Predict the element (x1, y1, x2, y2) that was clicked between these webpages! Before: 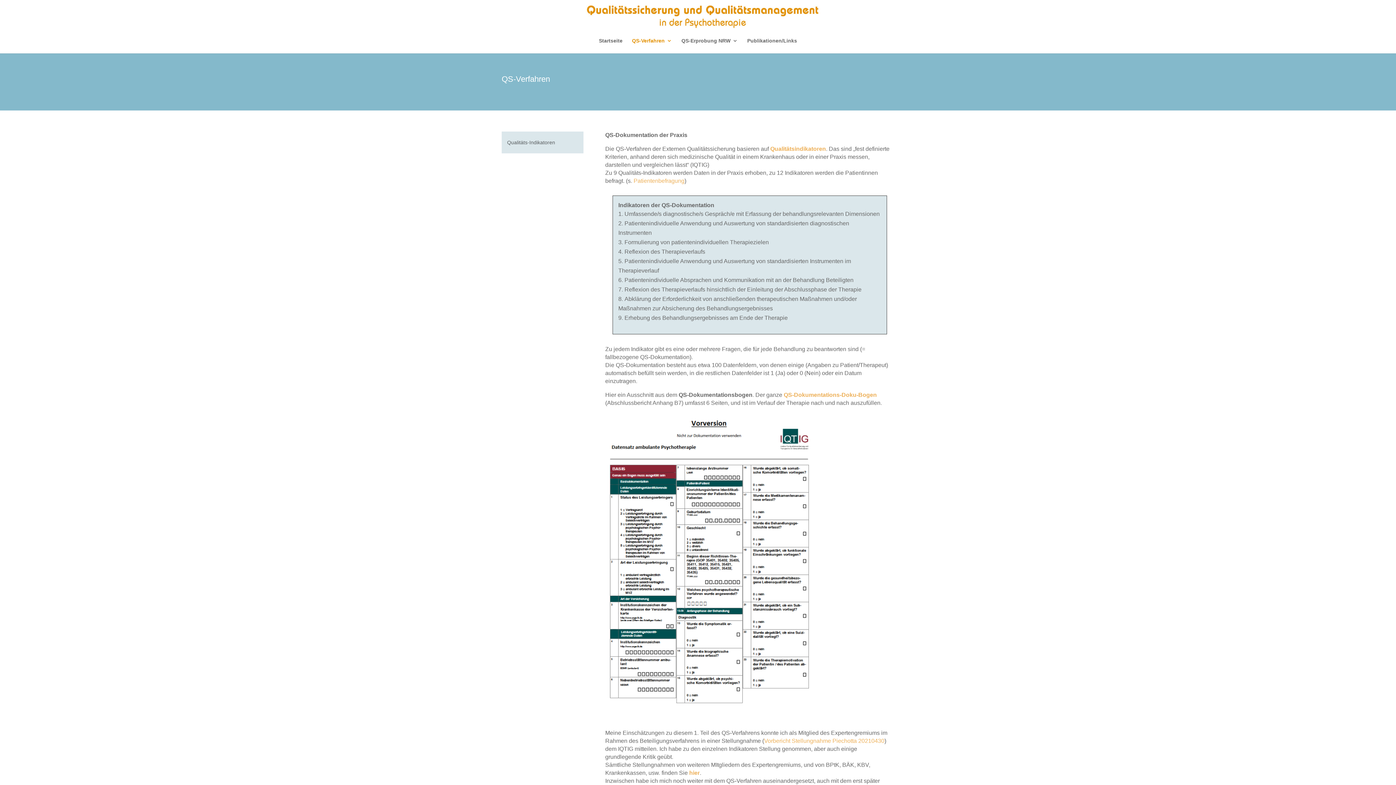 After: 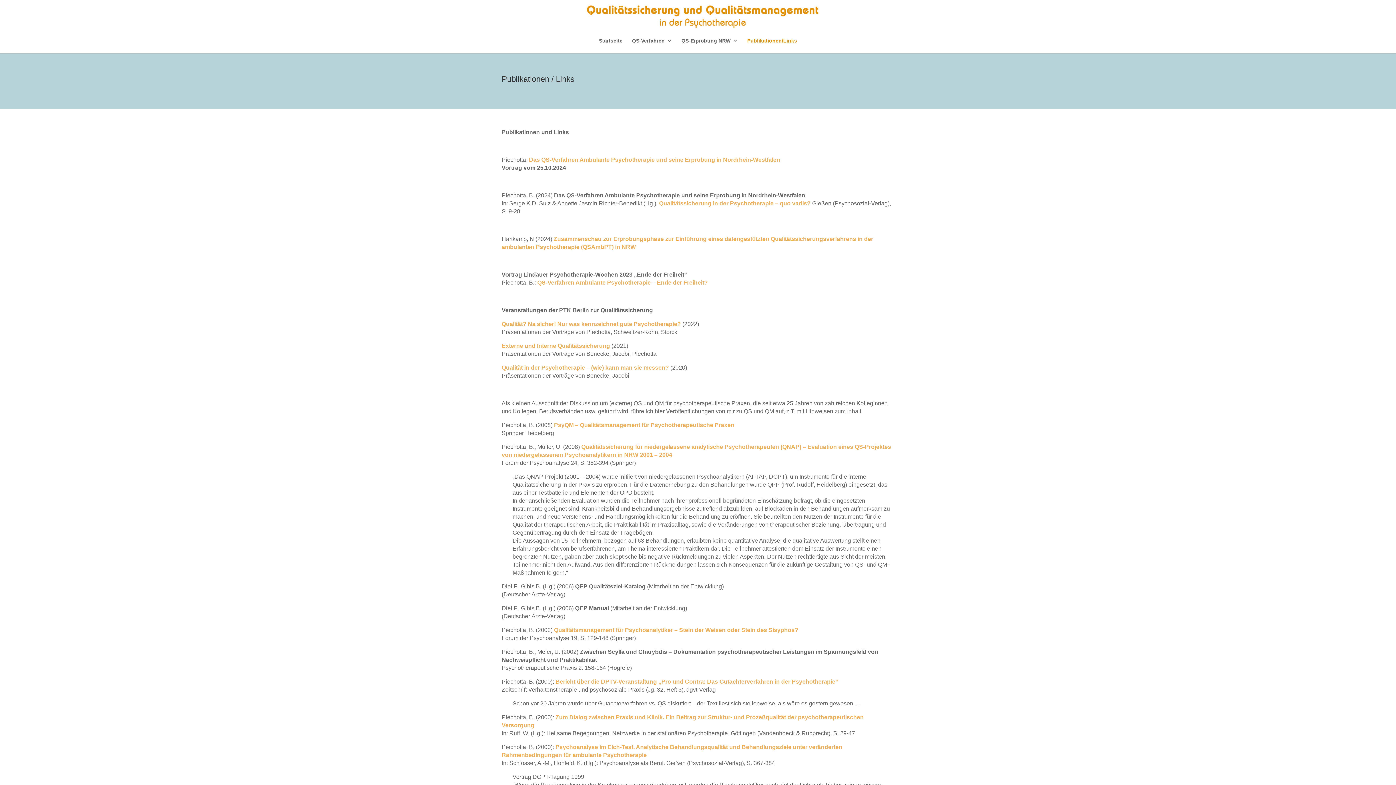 Action: bbox: (747, 38, 797, 53) label: Publikationen/Links